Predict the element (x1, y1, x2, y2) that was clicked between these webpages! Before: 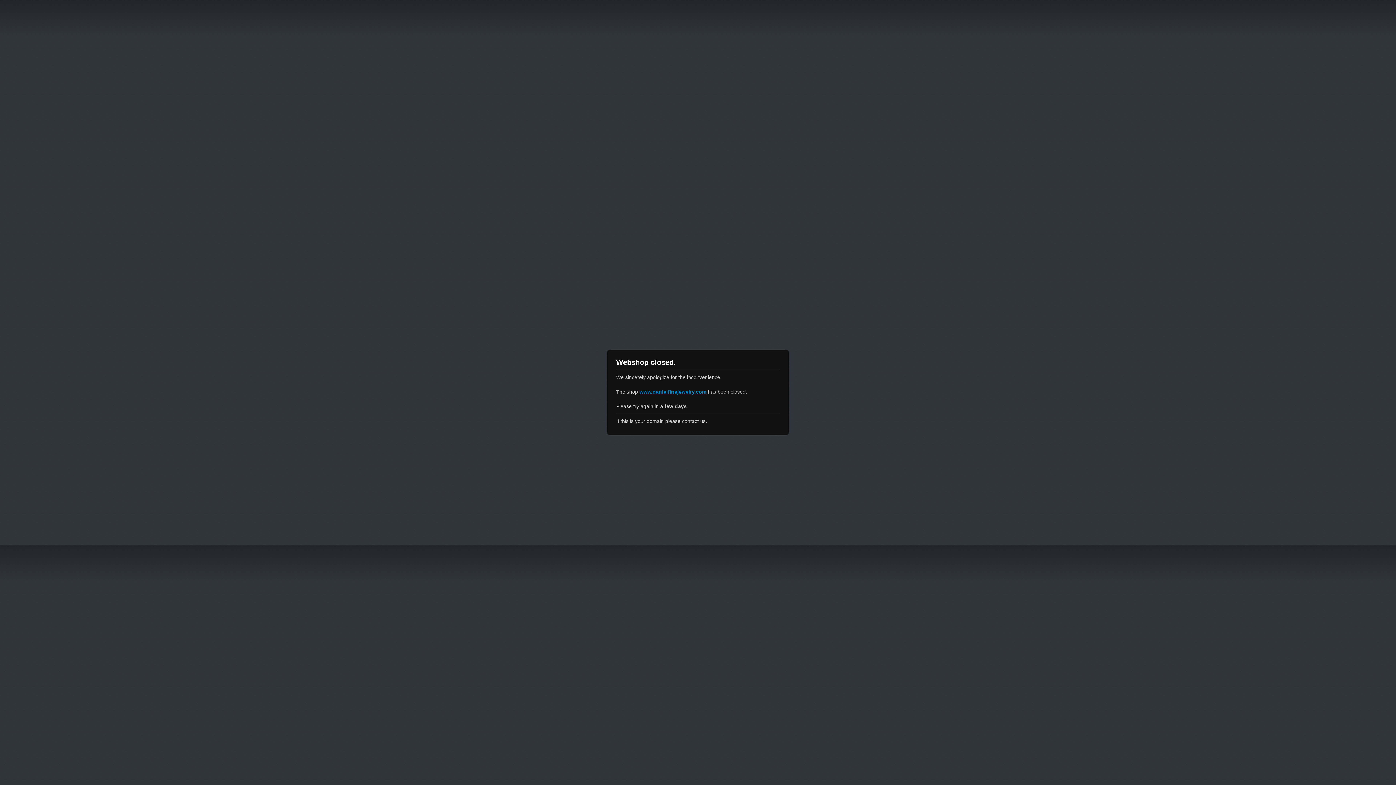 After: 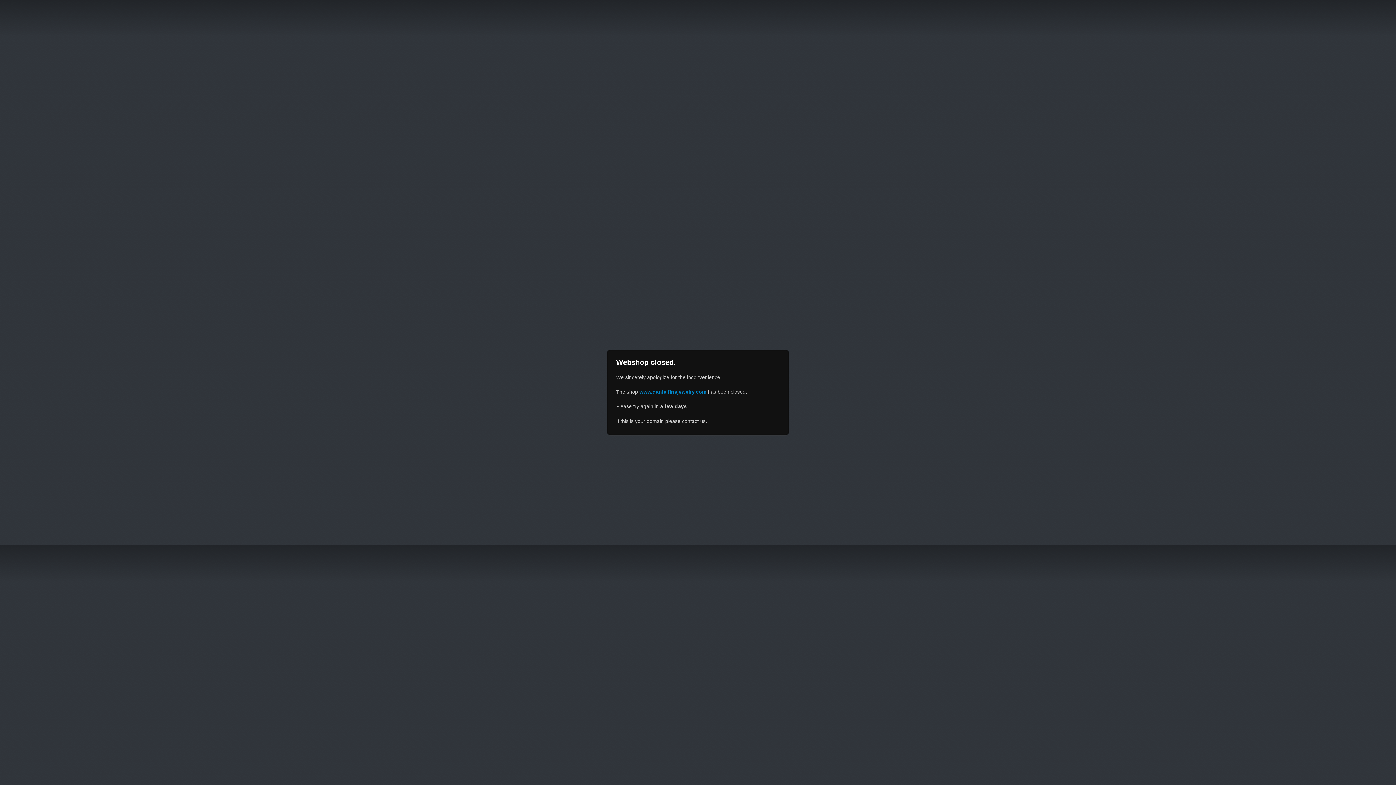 Action: bbox: (639, 389, 706, 394) label: www.danielfinejewelry.com